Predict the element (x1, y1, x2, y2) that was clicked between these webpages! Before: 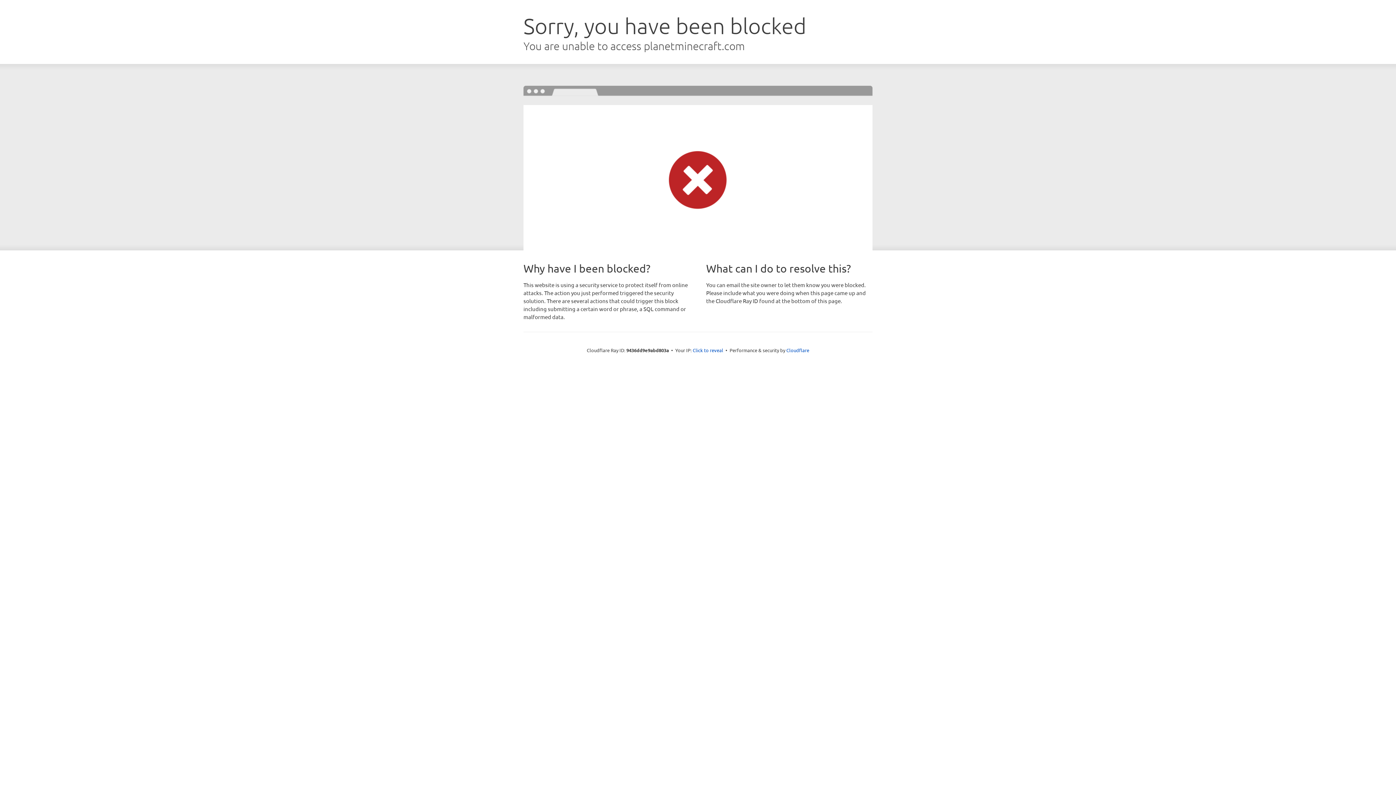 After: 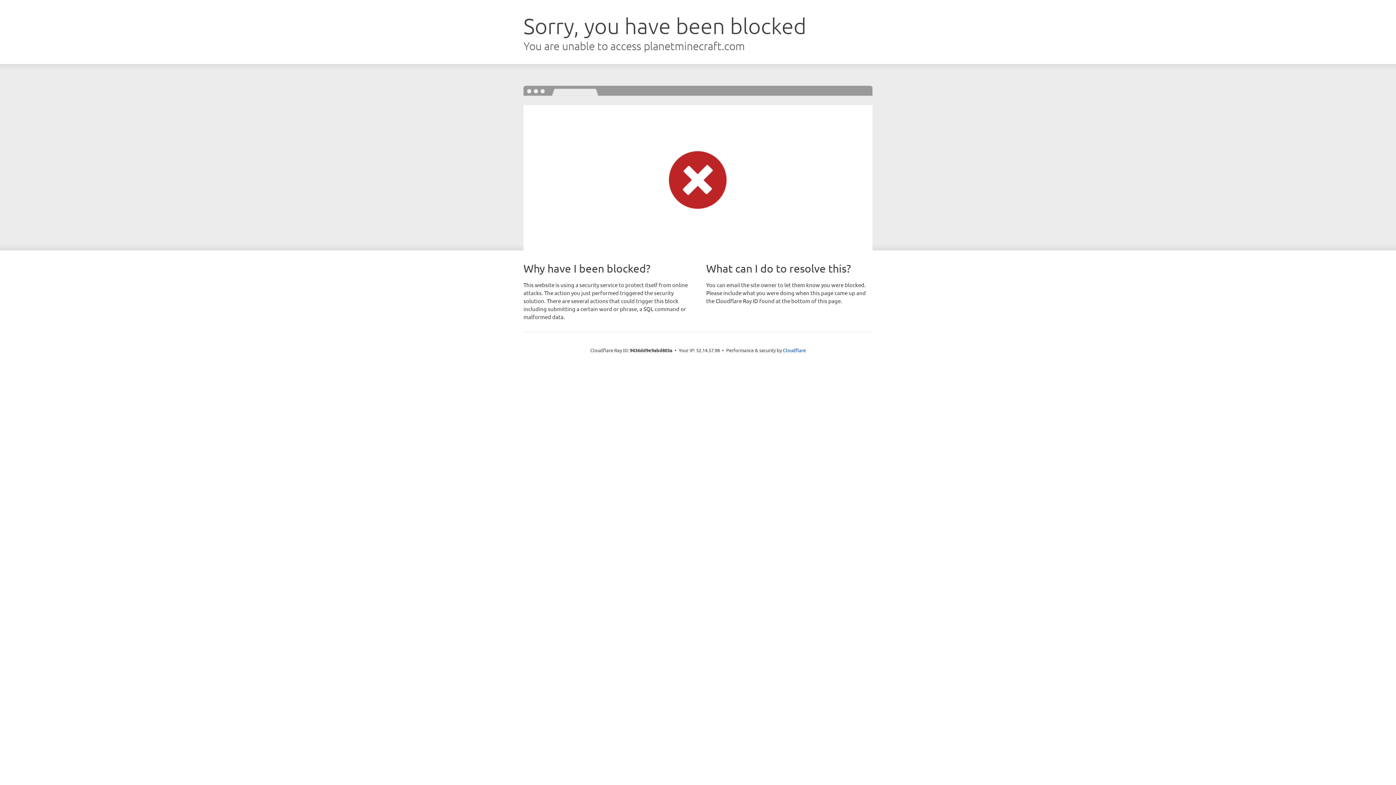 Action: label: Click to reveal bbox: (692, 346, 723, 353)